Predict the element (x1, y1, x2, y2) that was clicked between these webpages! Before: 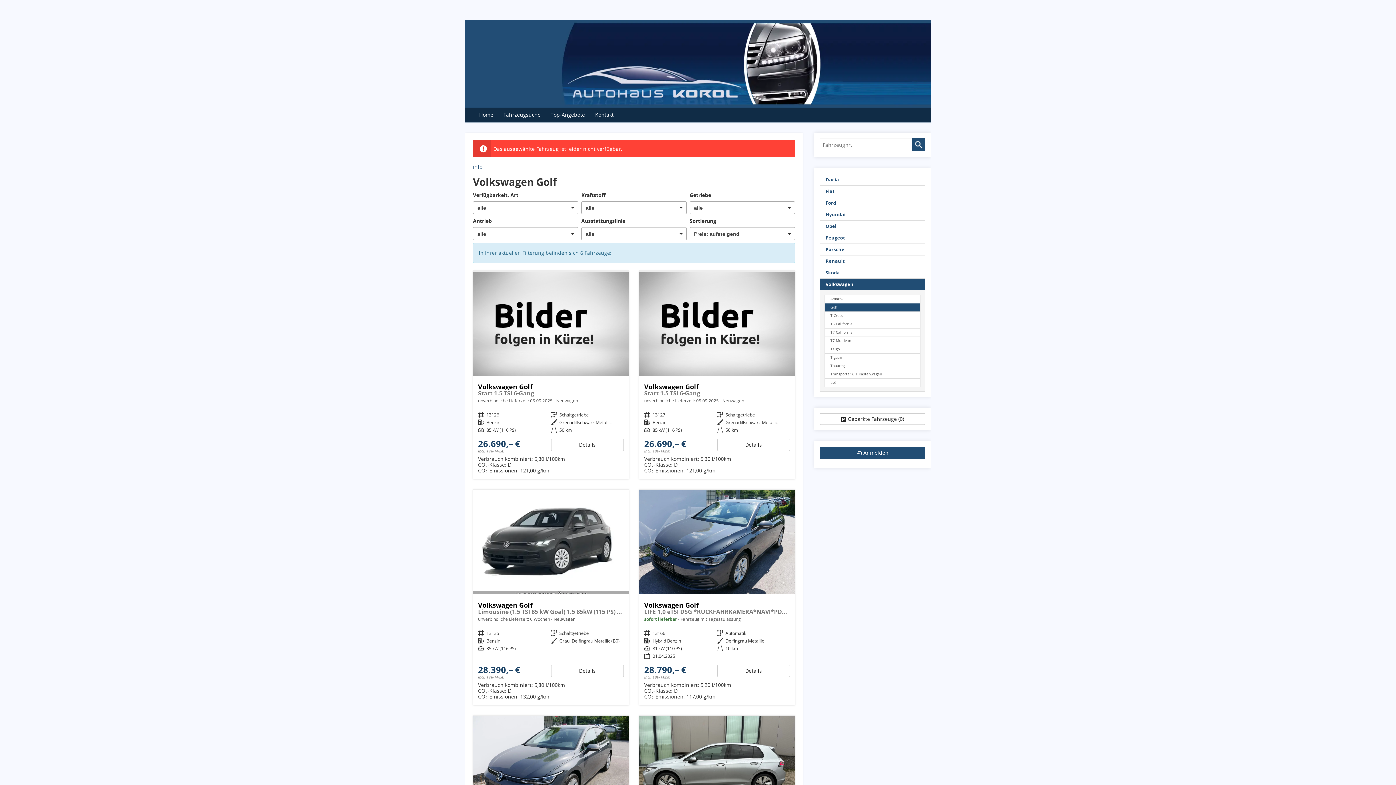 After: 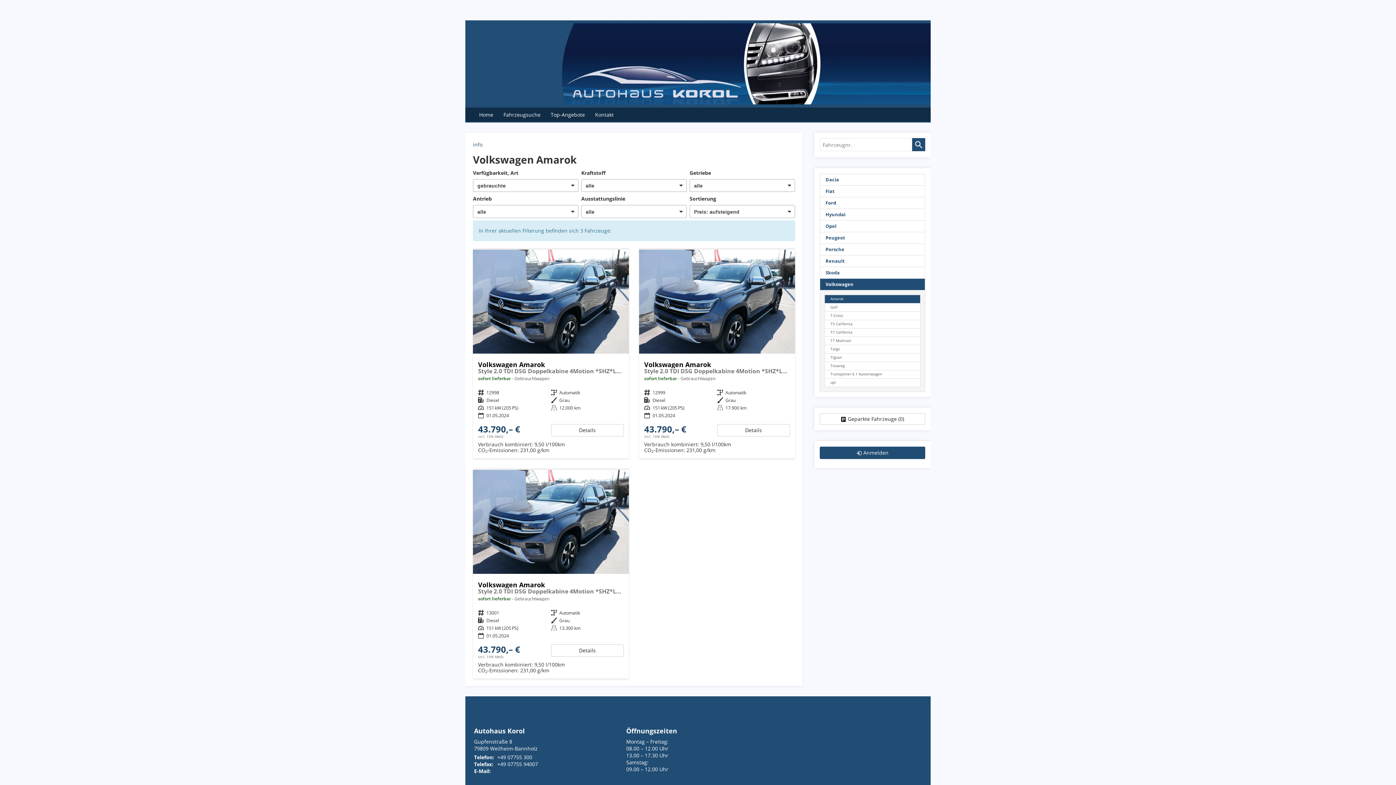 Action: bbox: (824, 295, 920, 303) label: Amarok